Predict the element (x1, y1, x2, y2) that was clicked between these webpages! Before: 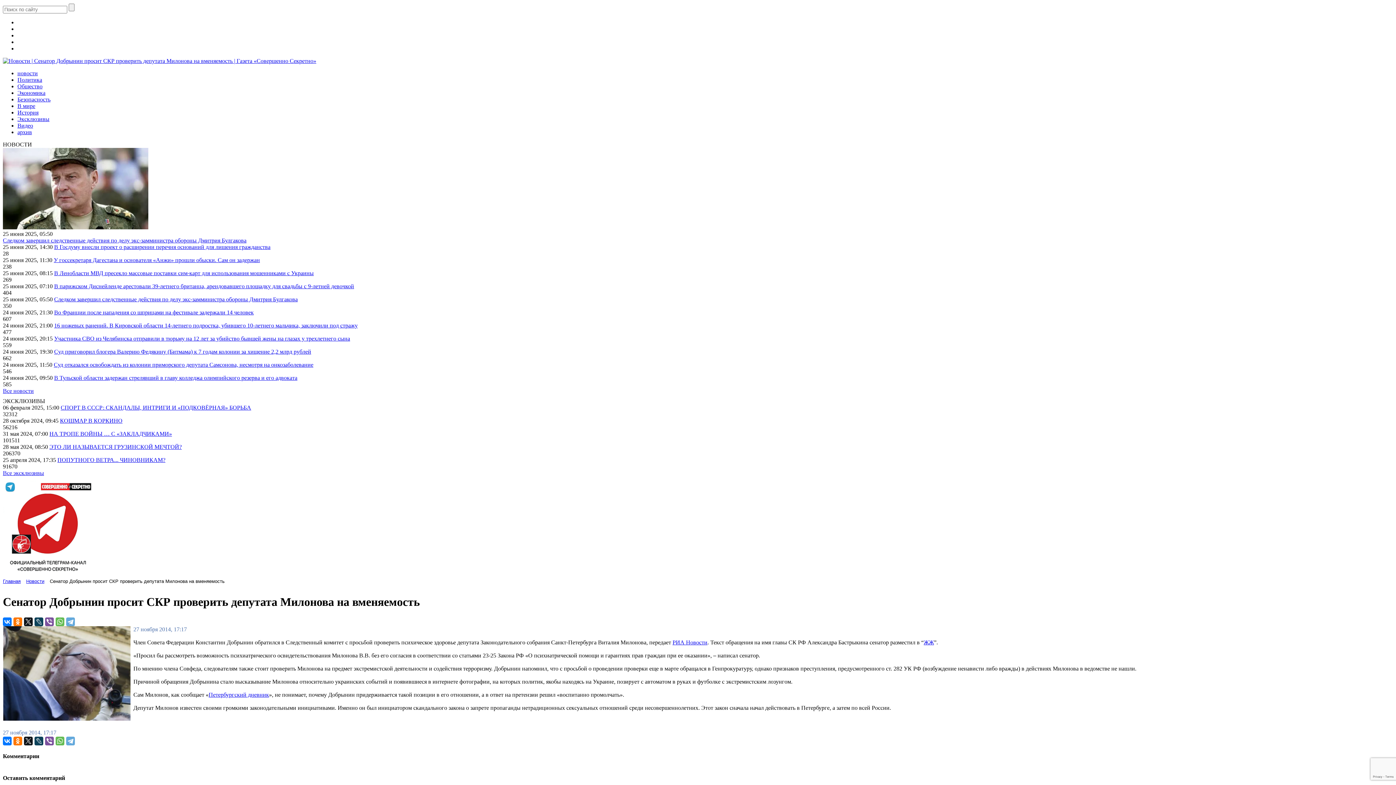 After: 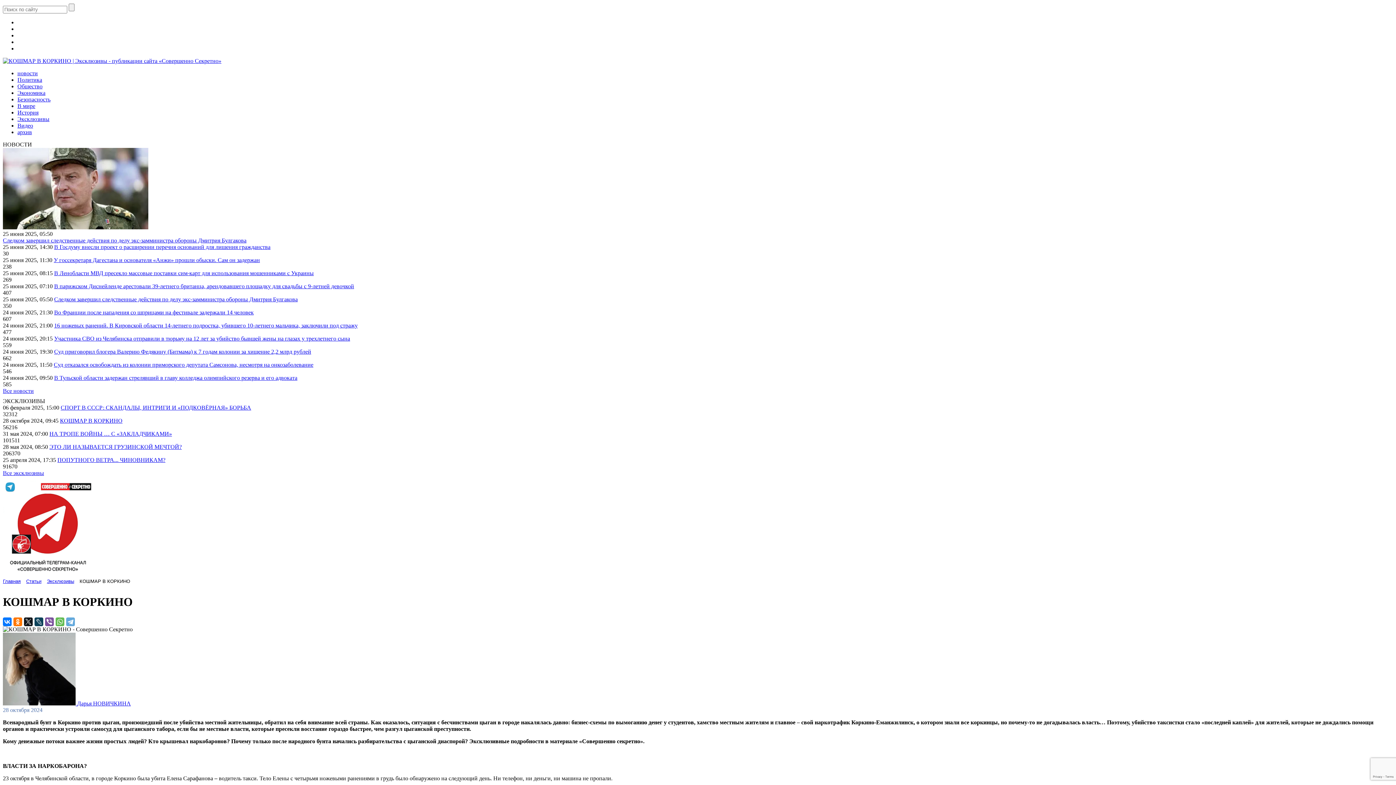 Action: bbox: (60, 417, 122, 424) label: КОШМАР В КОРКИНО